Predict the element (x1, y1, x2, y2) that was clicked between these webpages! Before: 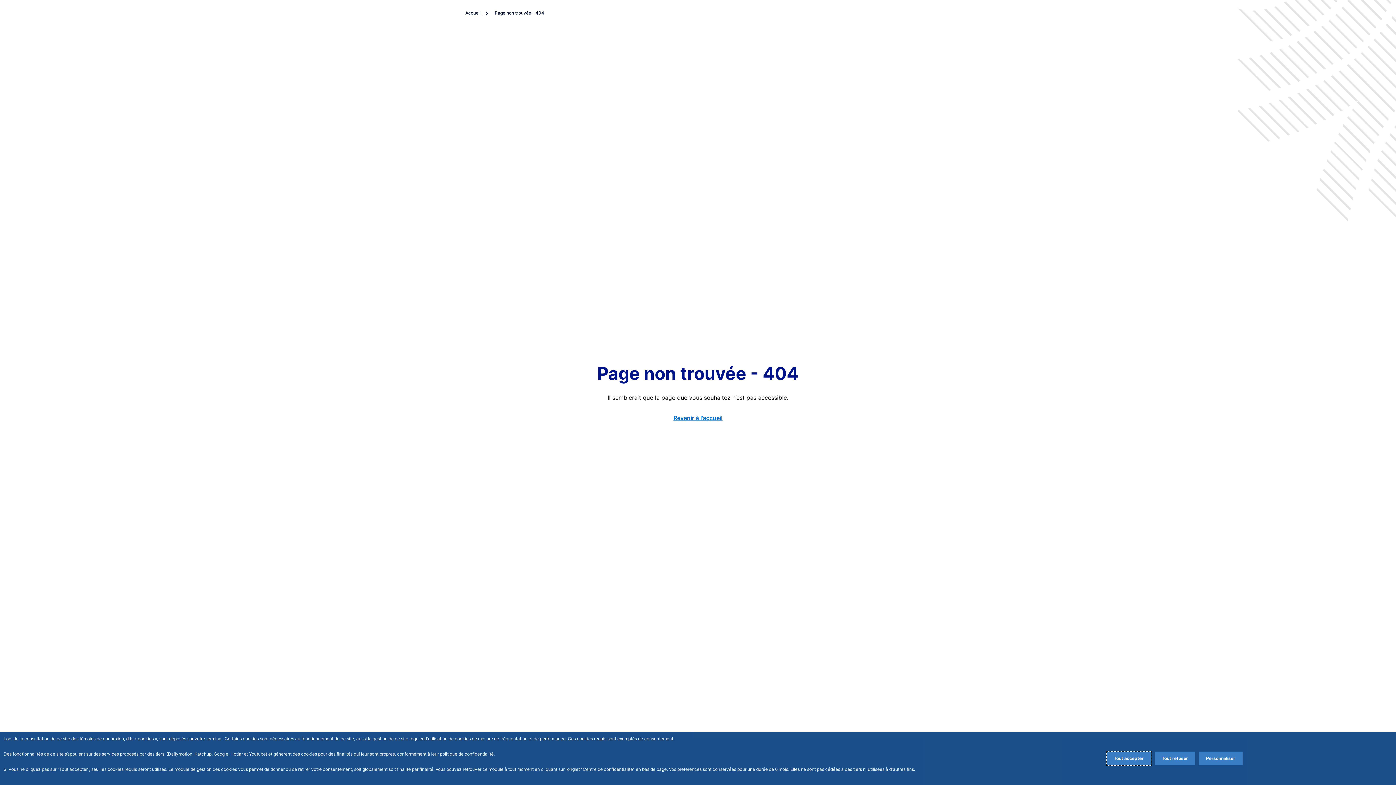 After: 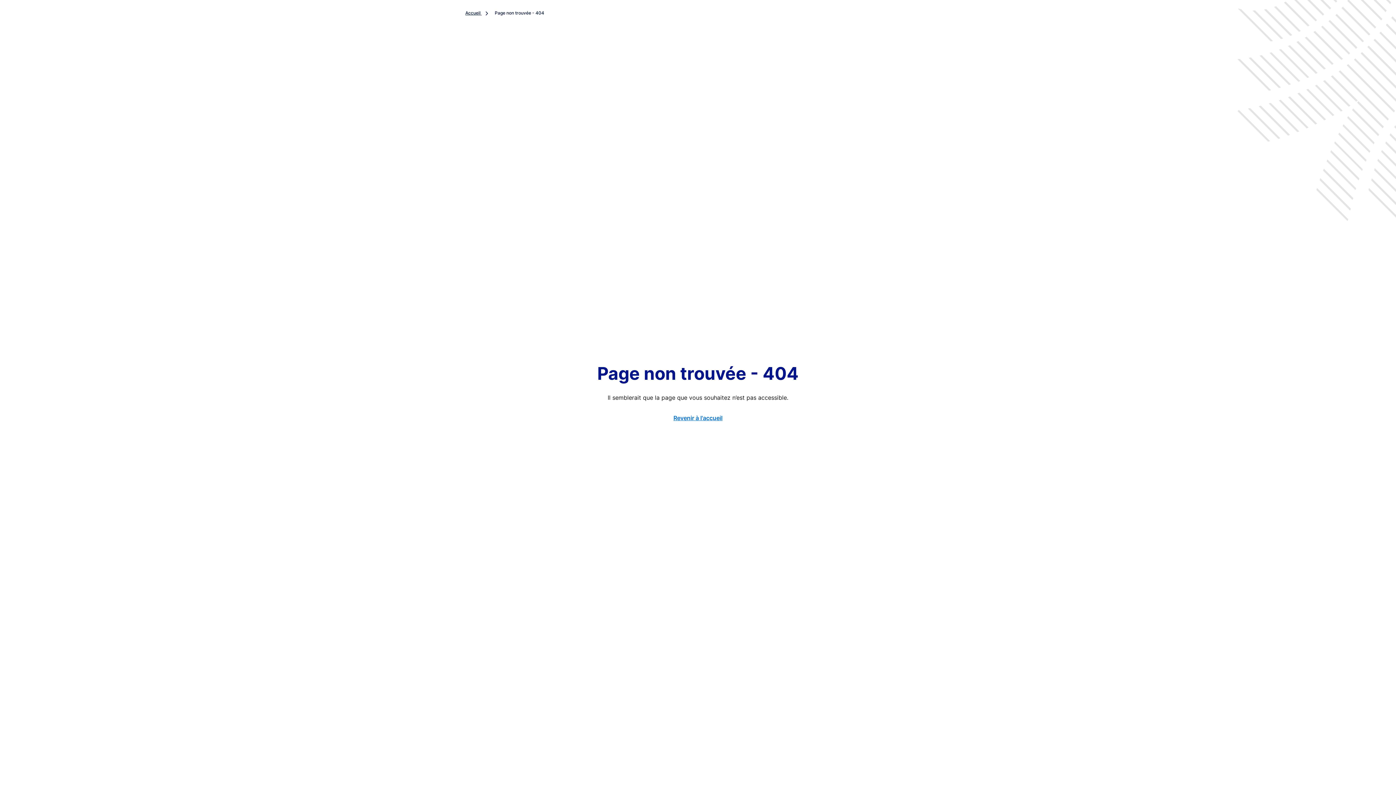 Action: label: Accept proposed privacy settings bbox: (1106, 752, 1151, 765)